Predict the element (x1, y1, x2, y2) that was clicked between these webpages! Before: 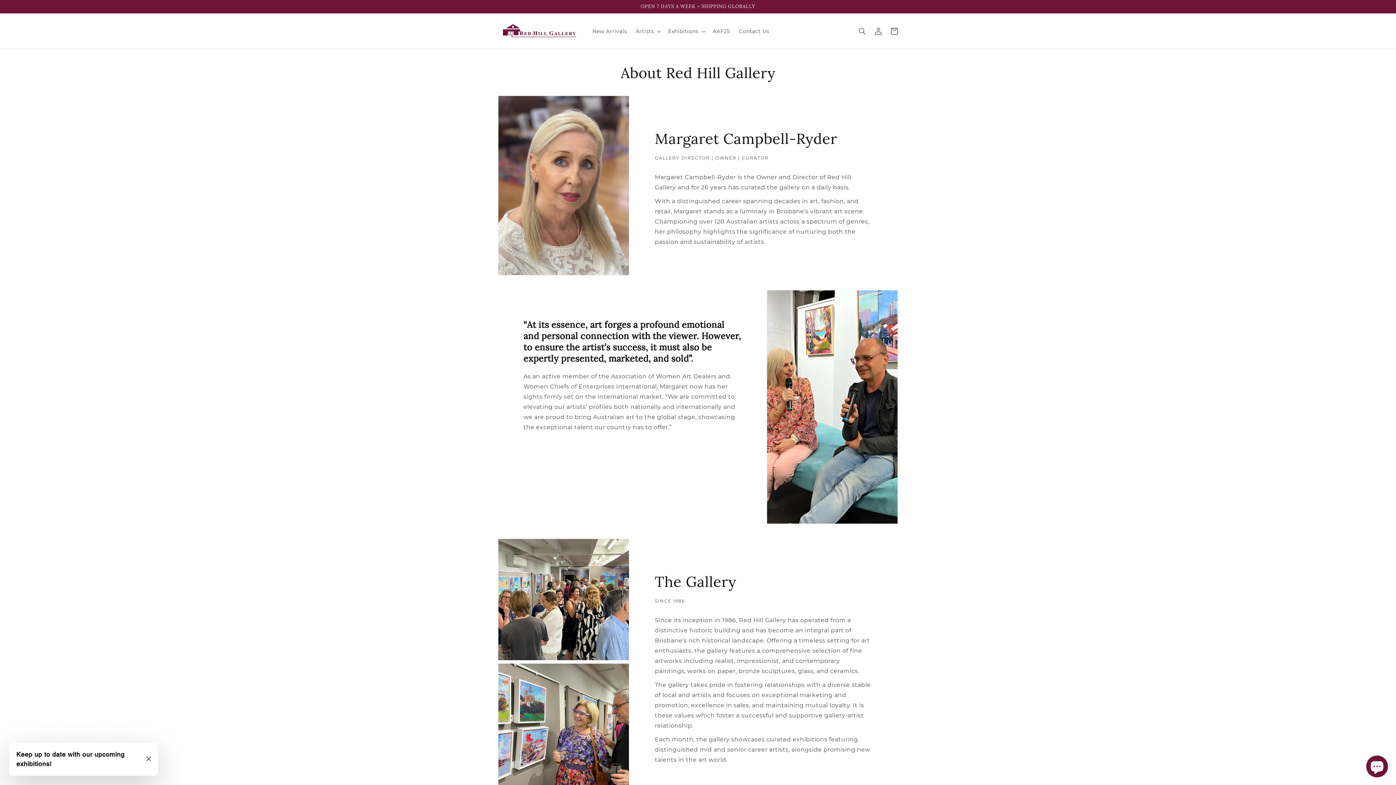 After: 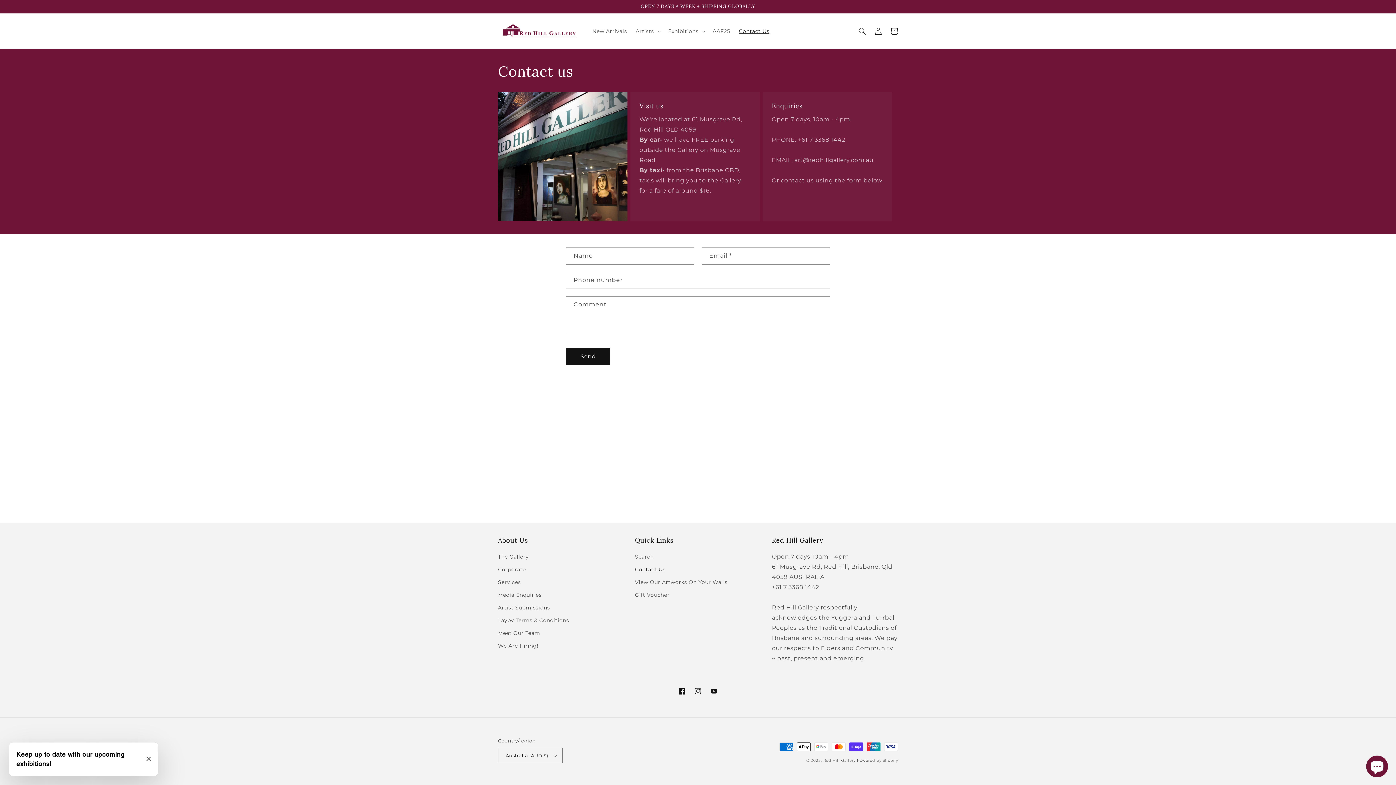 Action: bbox: (734, 23, 774, 38) label: Contact Us